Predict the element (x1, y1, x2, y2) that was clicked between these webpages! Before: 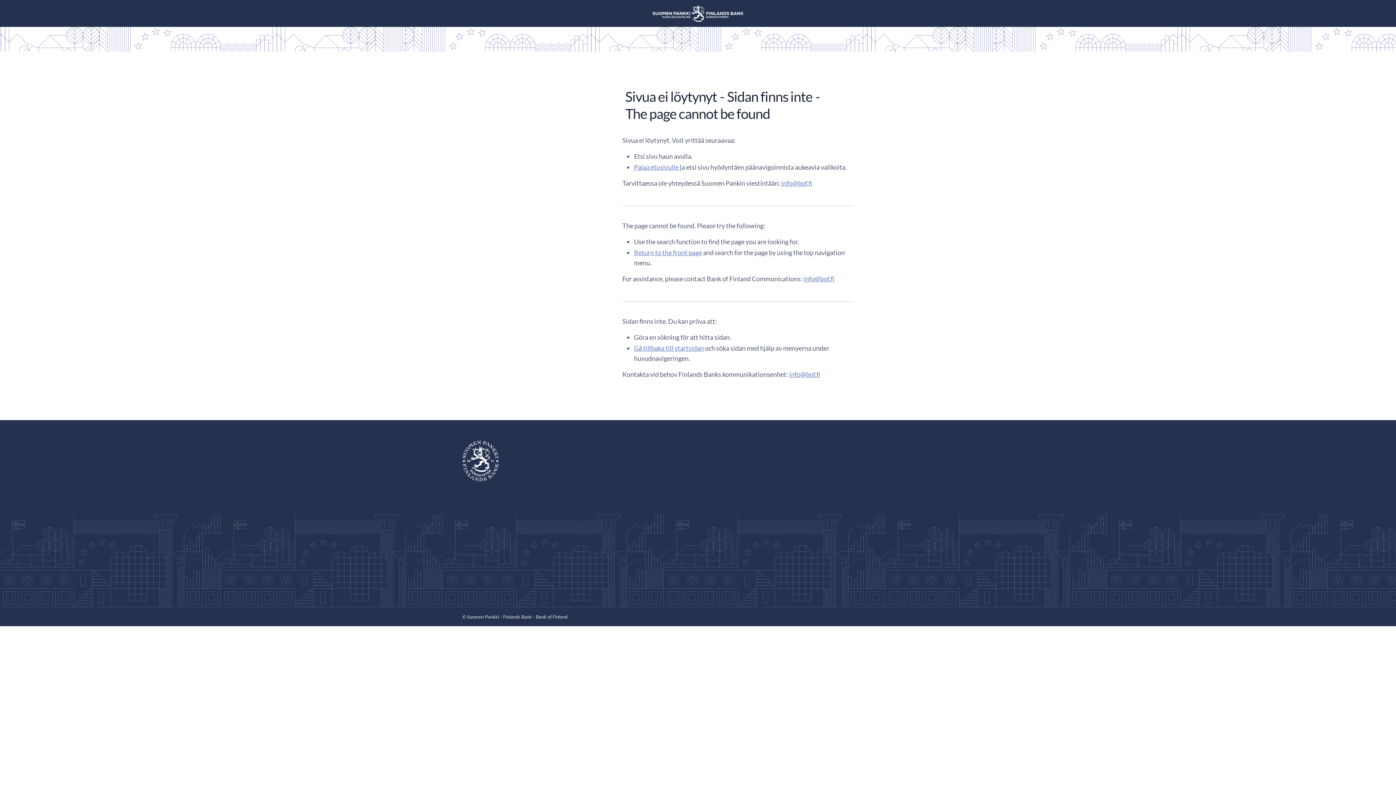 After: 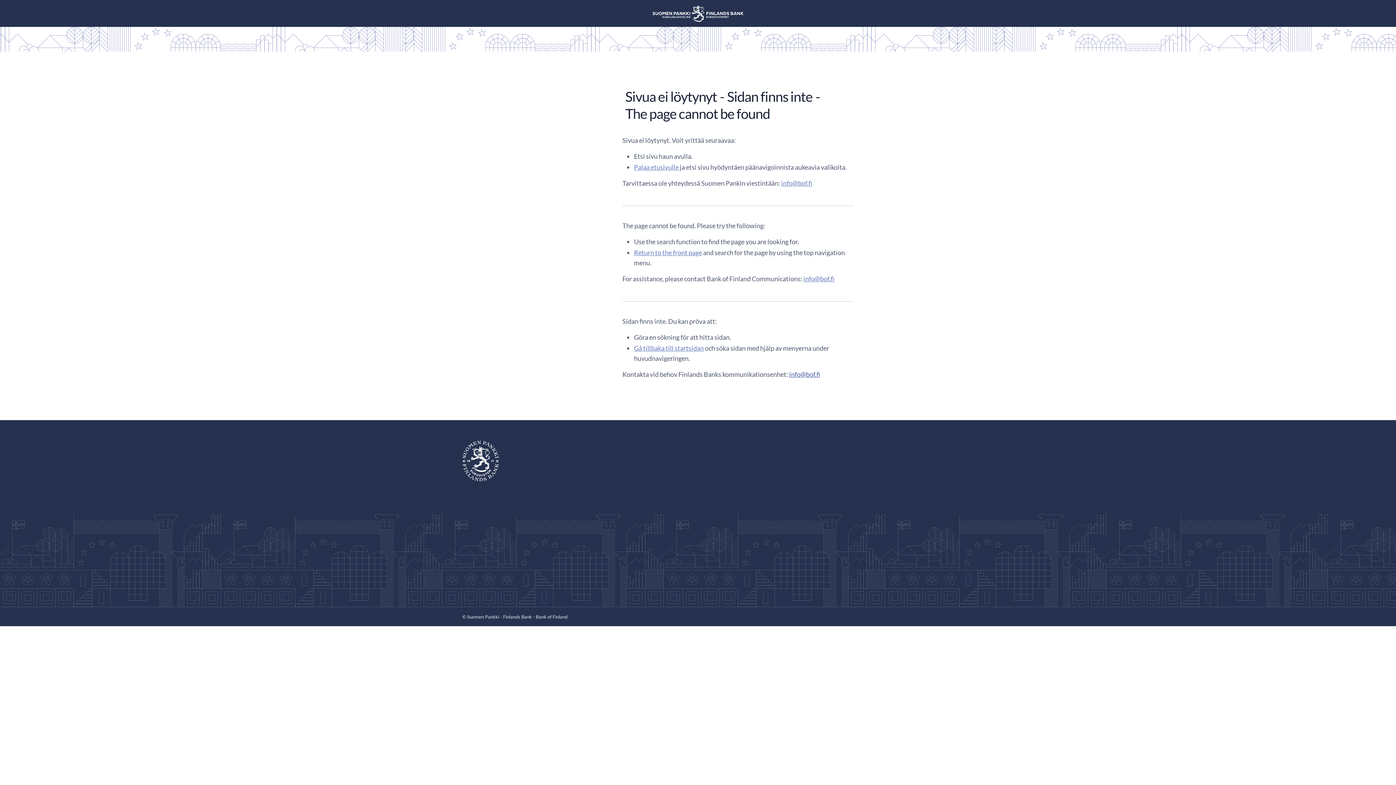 Action: label: info@bof.fi bbox: (789, 370, 820, 378)